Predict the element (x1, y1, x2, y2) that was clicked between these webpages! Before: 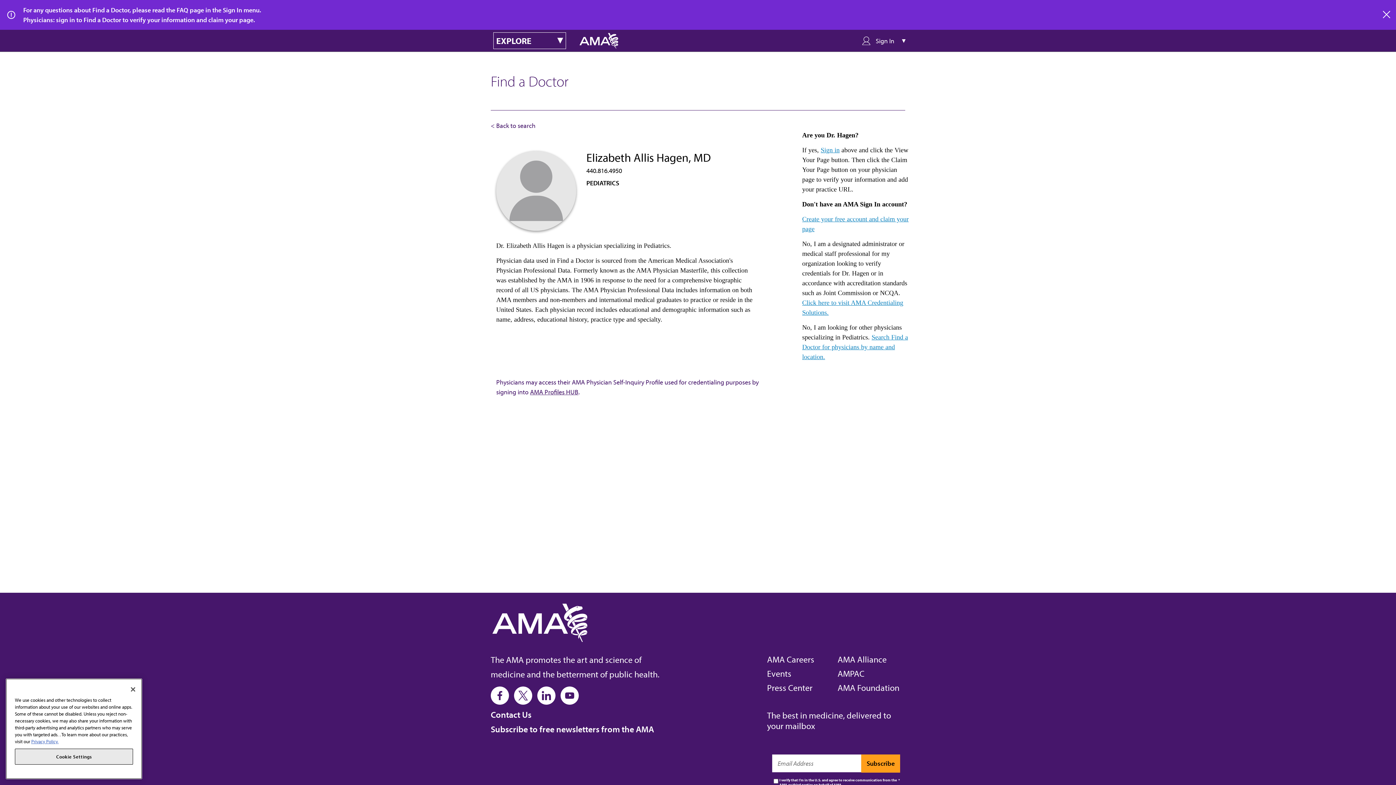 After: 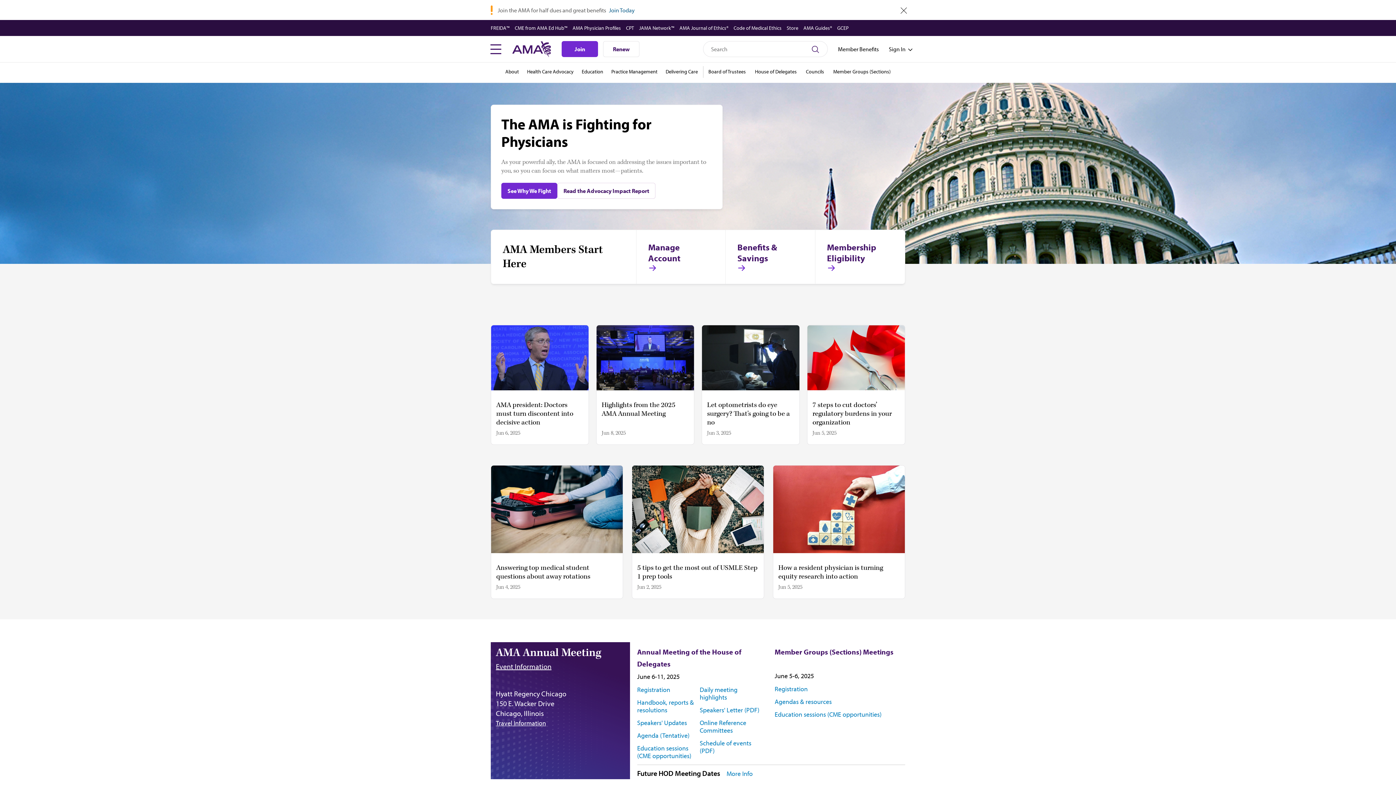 Action: bbox: (490, 603, 905, 642)